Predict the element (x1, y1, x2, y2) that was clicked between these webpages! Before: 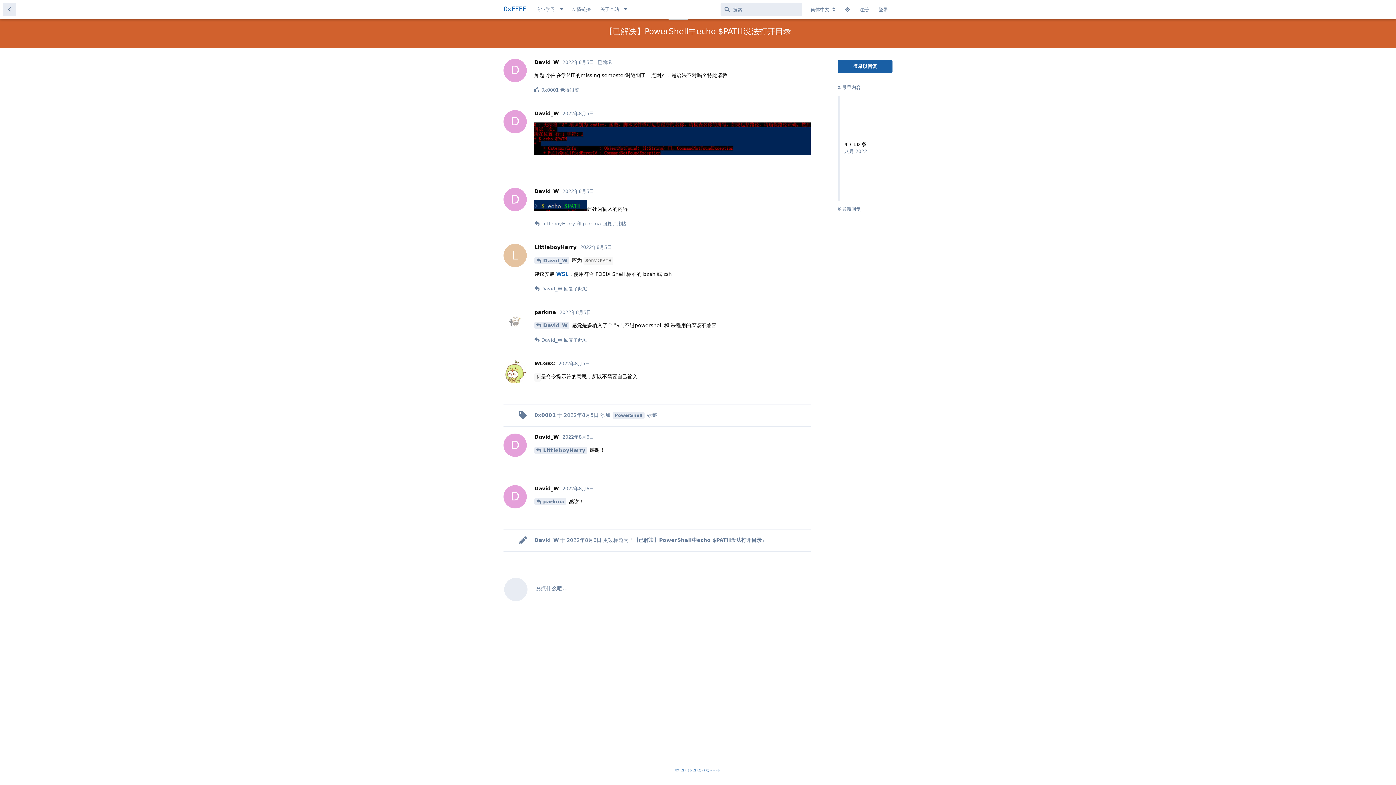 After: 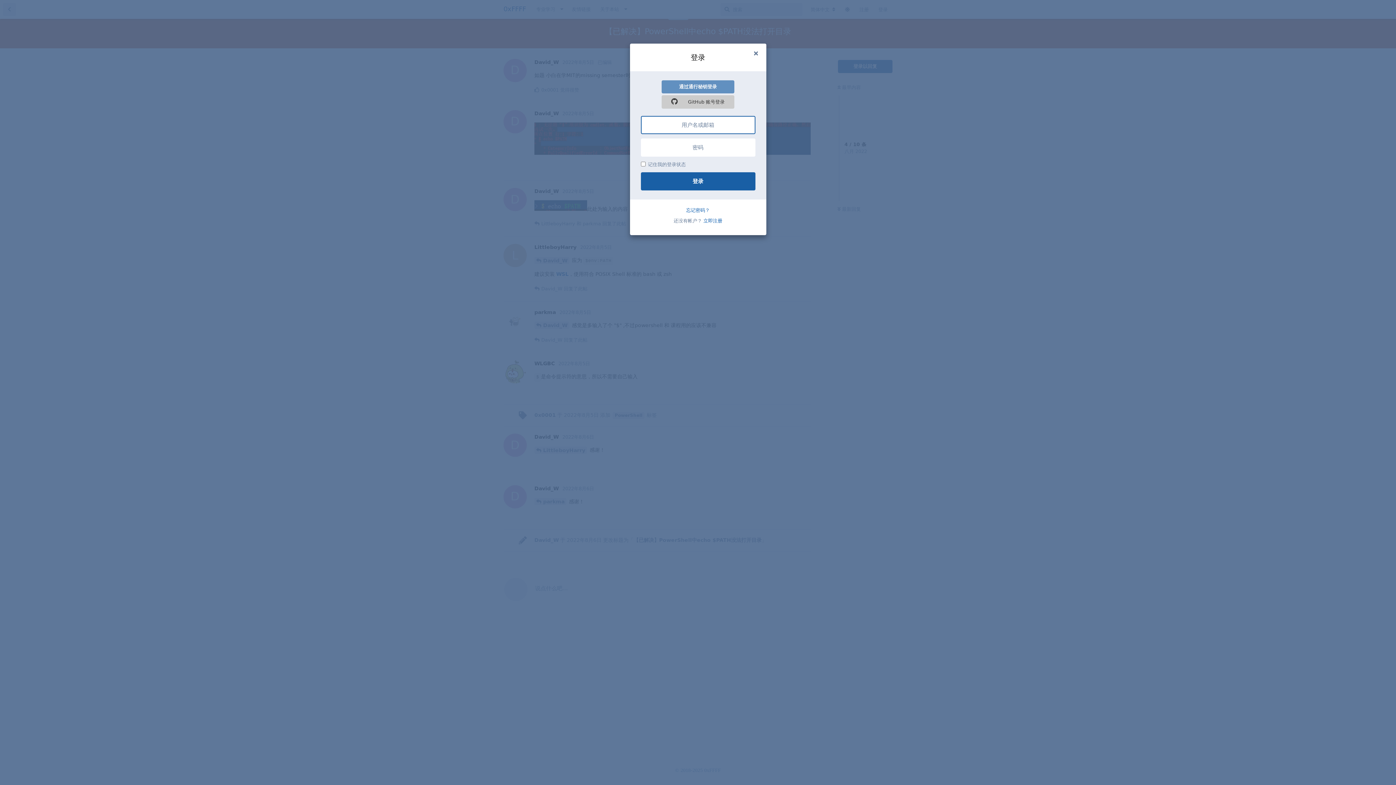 Action: label: 回复 bbox: (792, 281, 810, 294)